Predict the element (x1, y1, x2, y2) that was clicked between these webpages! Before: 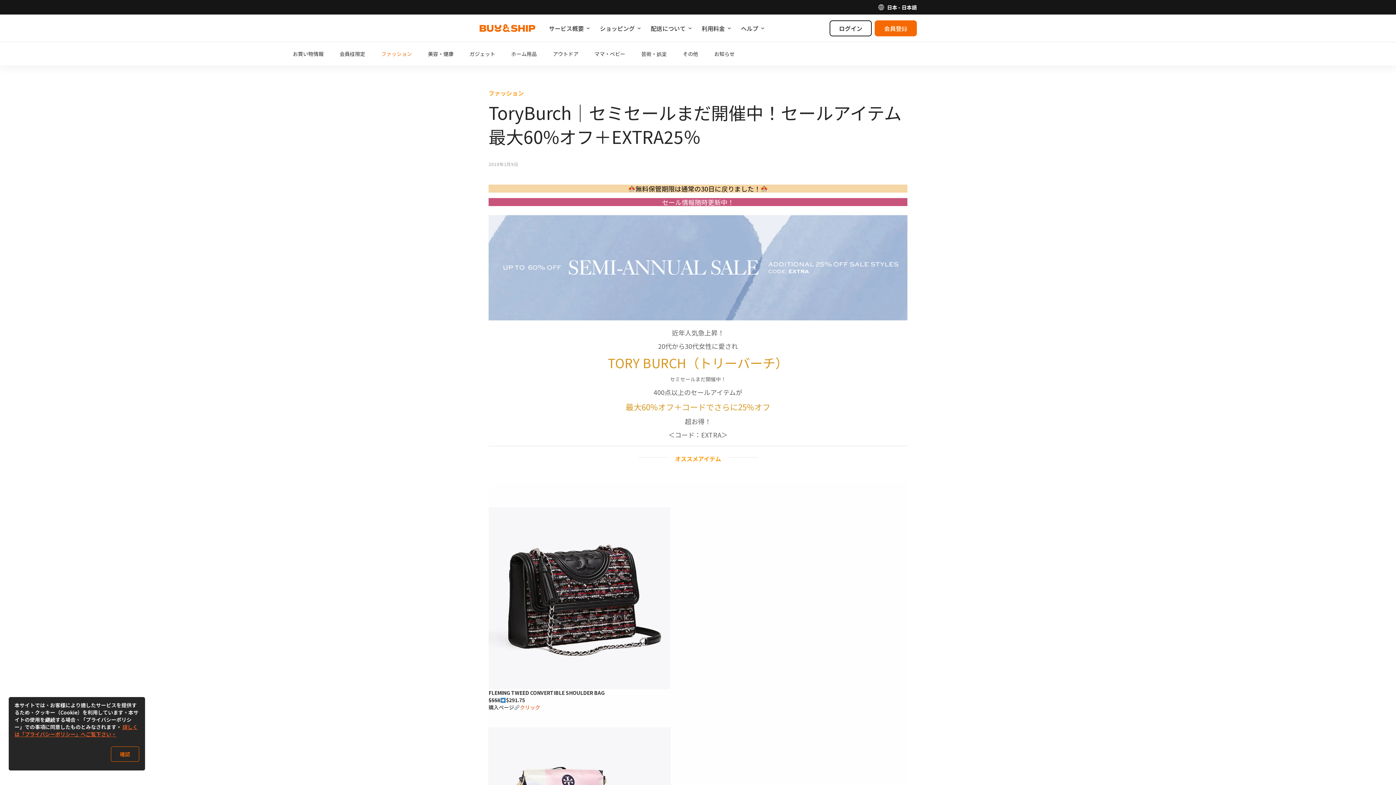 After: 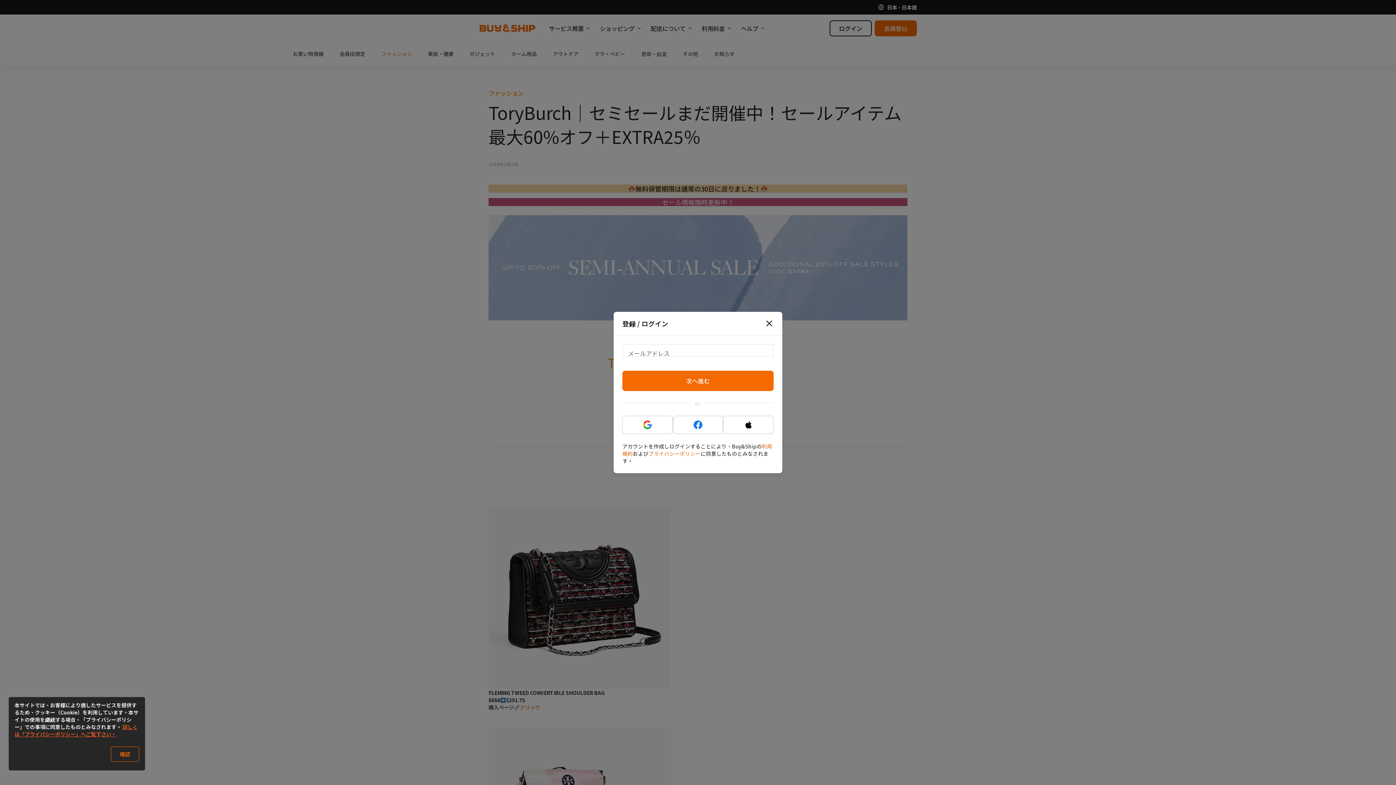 Action: bbox: (829, 20, 872, 36) label: ログイン